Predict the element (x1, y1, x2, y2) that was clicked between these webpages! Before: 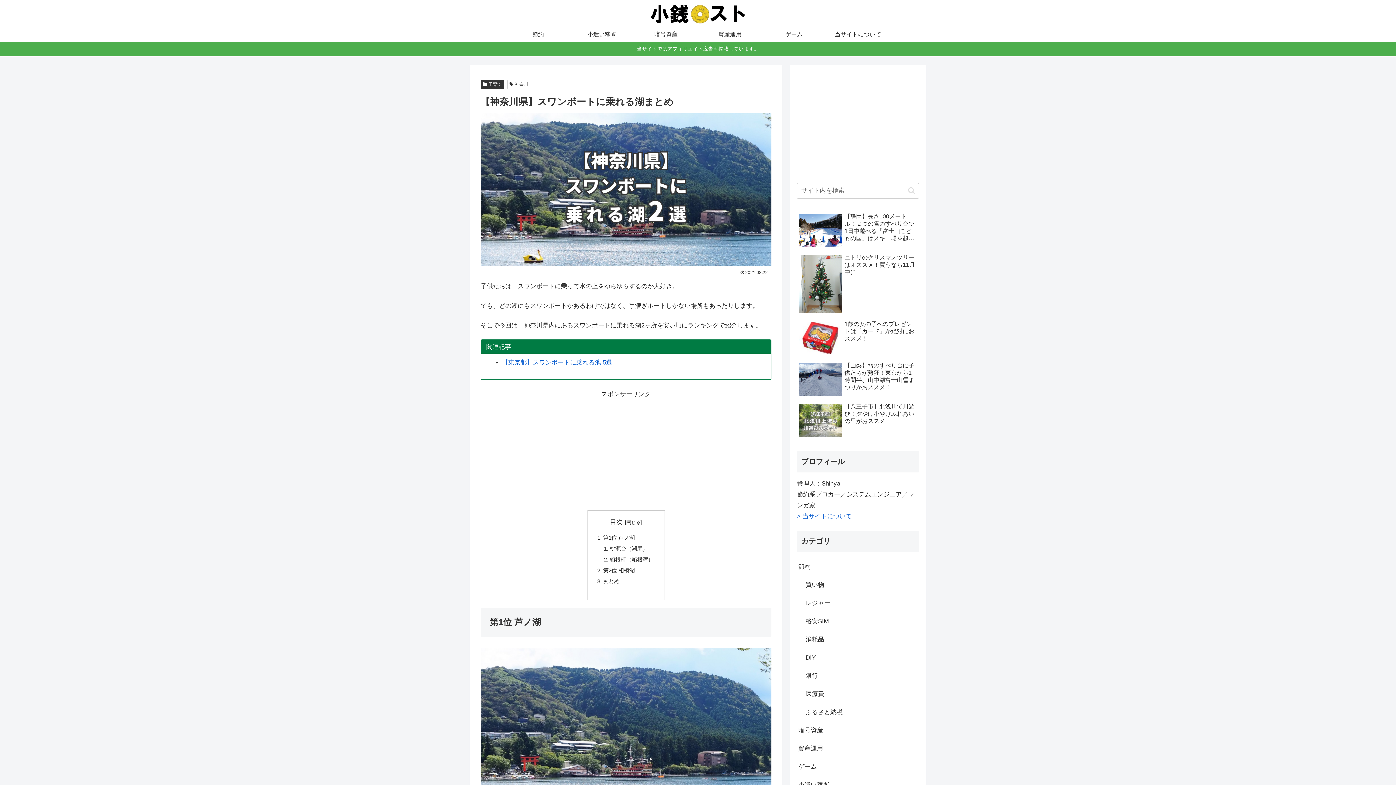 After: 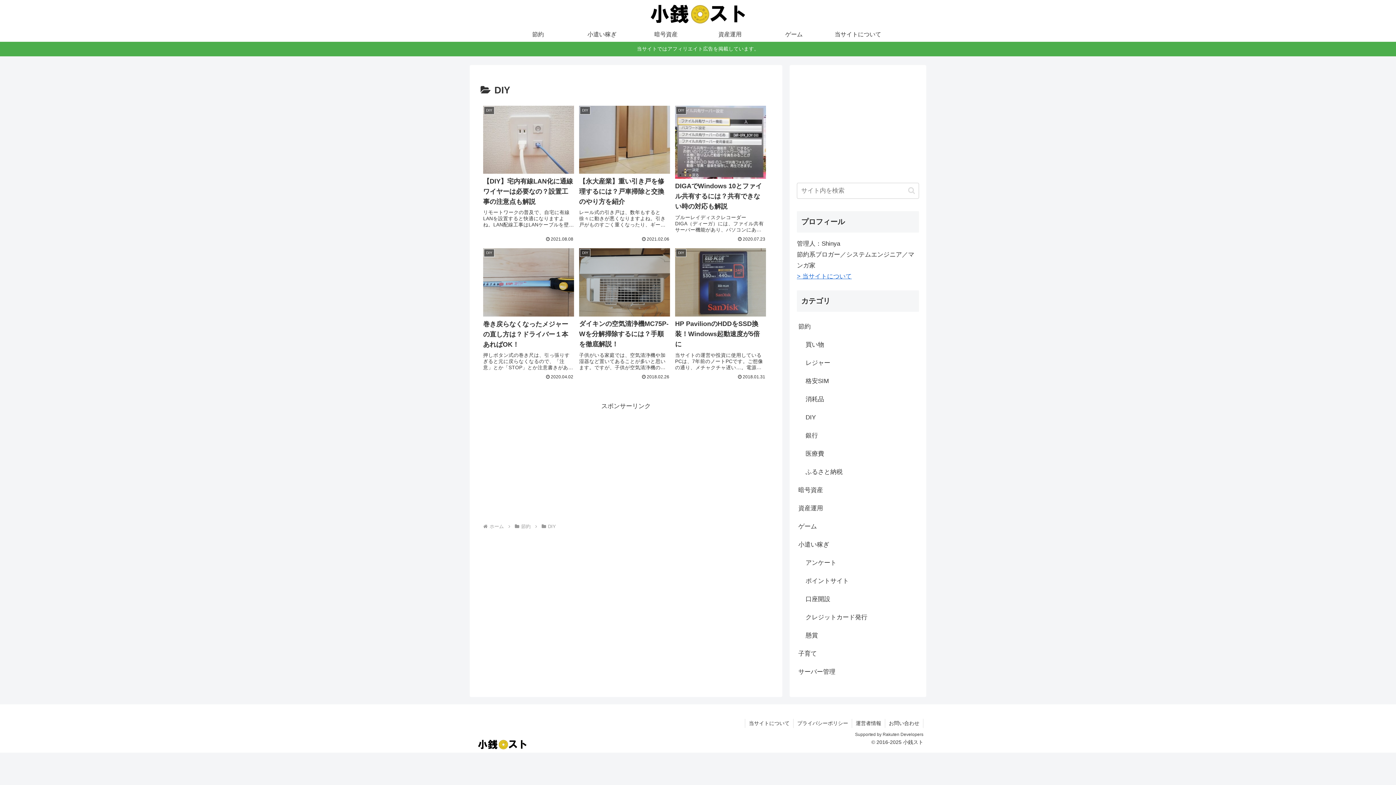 Action: bbox: (804, 649, 919, 667) label: DIY